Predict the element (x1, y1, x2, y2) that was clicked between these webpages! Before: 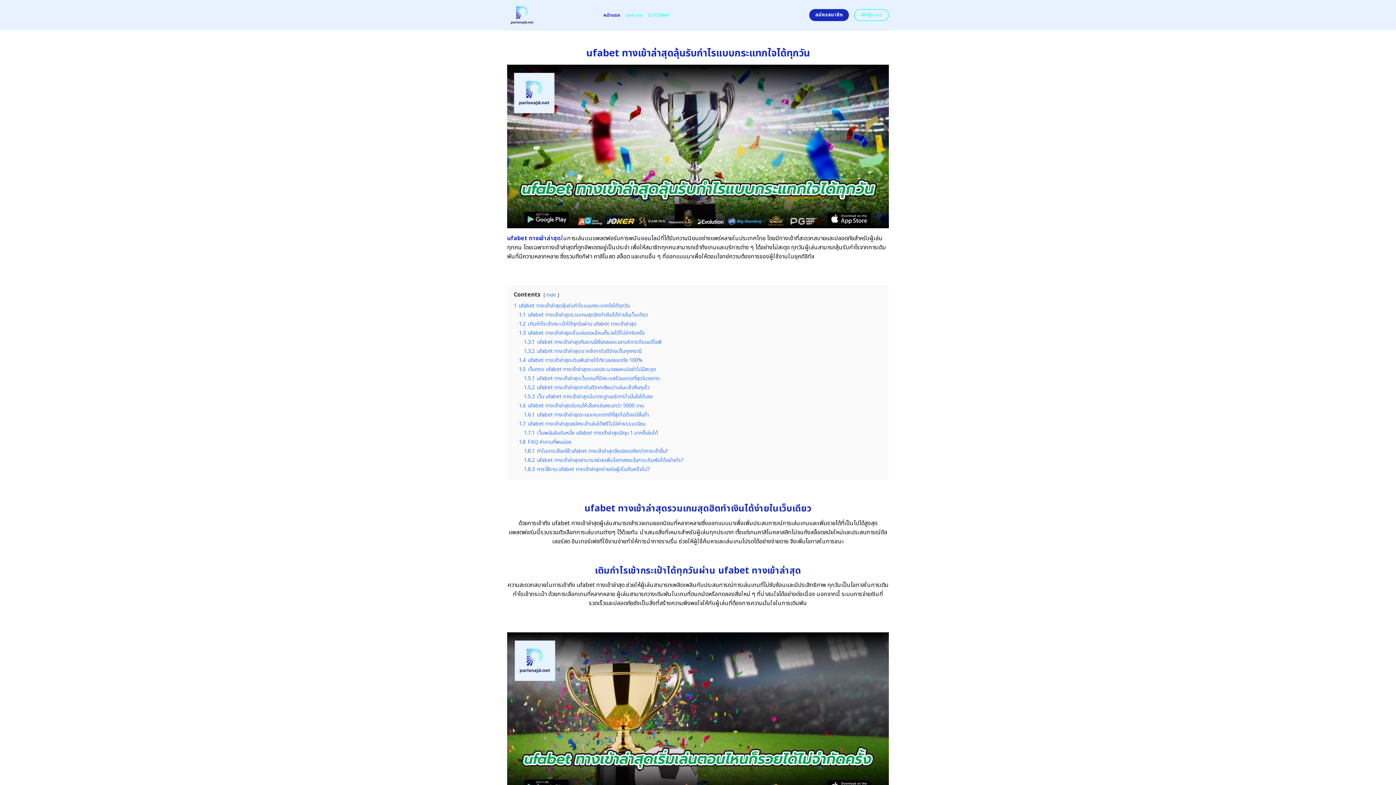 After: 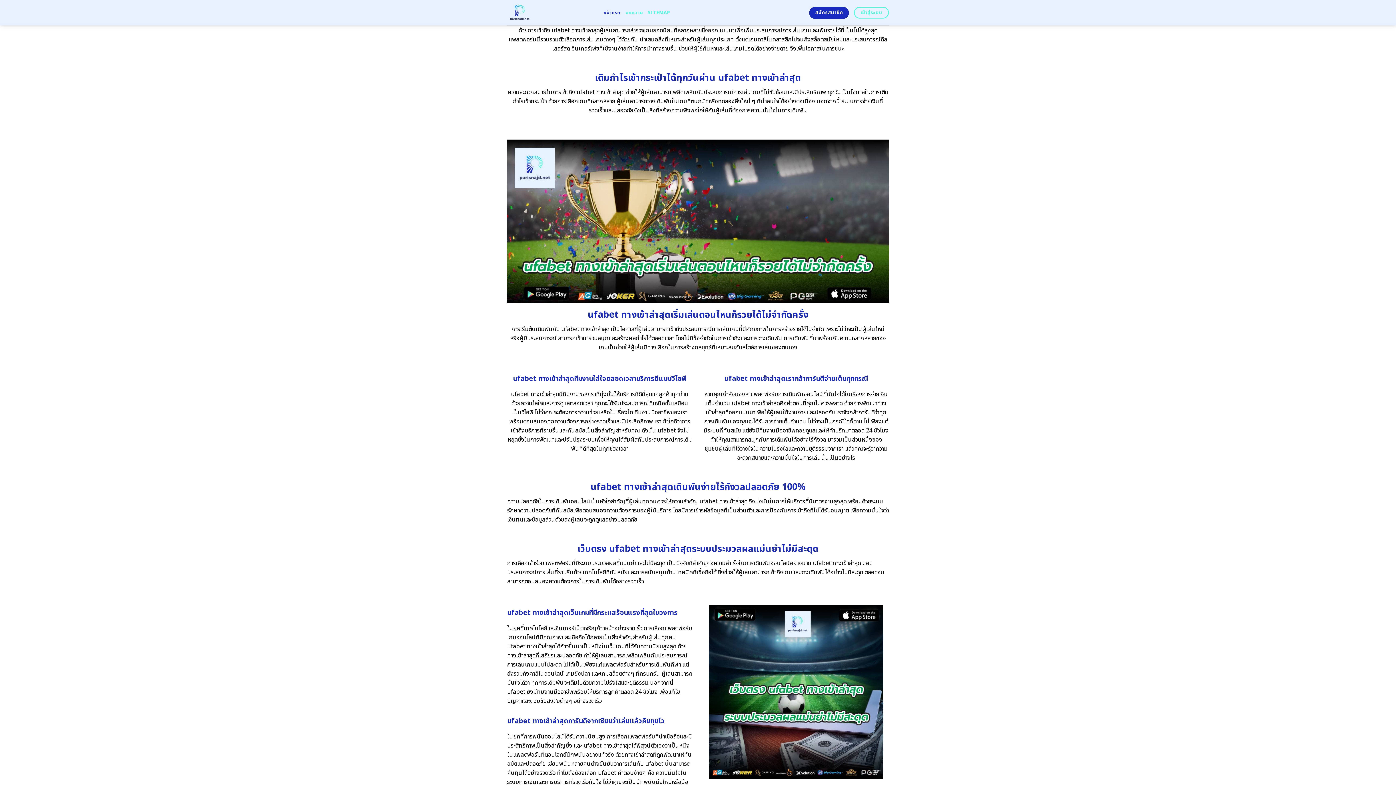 Action: label: 1.1 ufabet ทางเข้าล่าสุดรวมเกมสุดฮิตทำเงินได้ง่ายในเว็บเดียว bbox: (518, 311, 648, 319)